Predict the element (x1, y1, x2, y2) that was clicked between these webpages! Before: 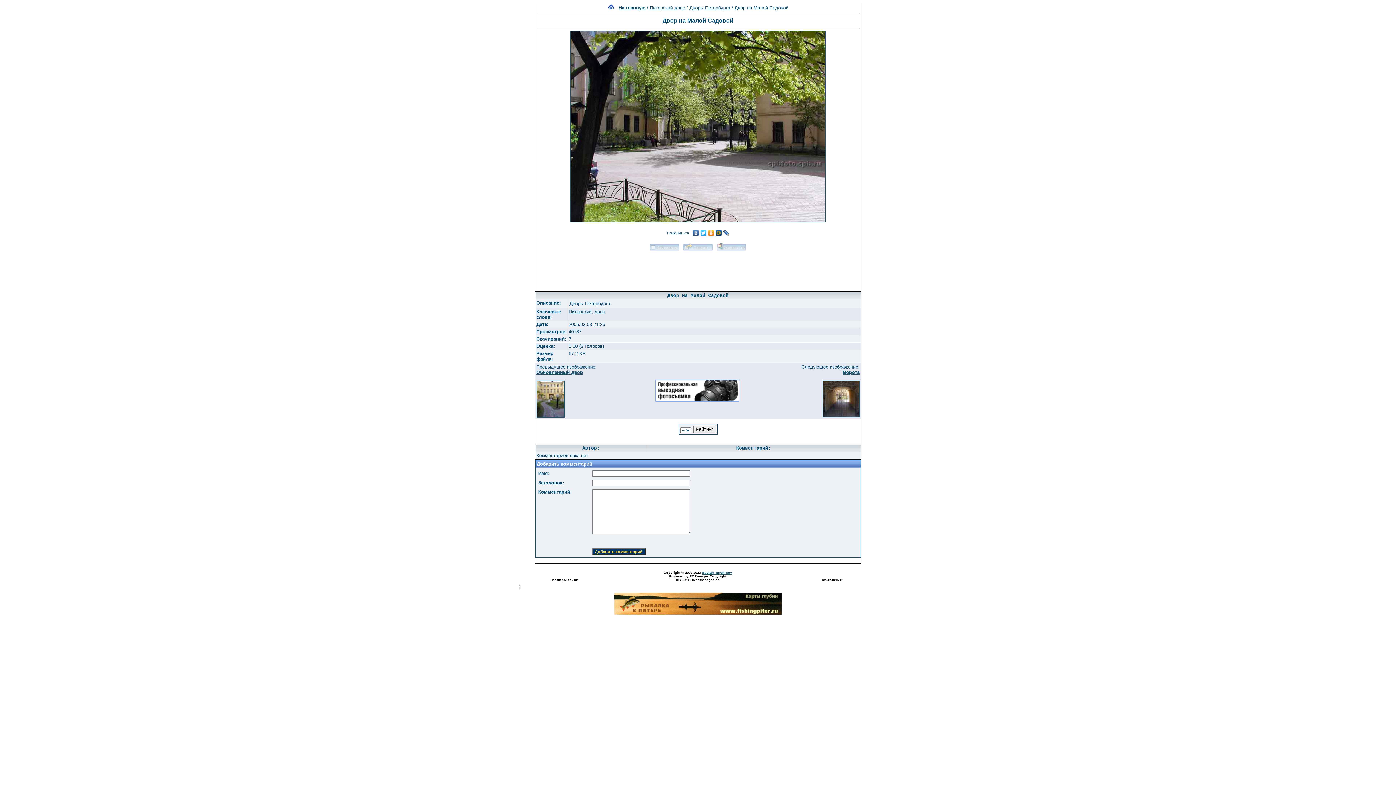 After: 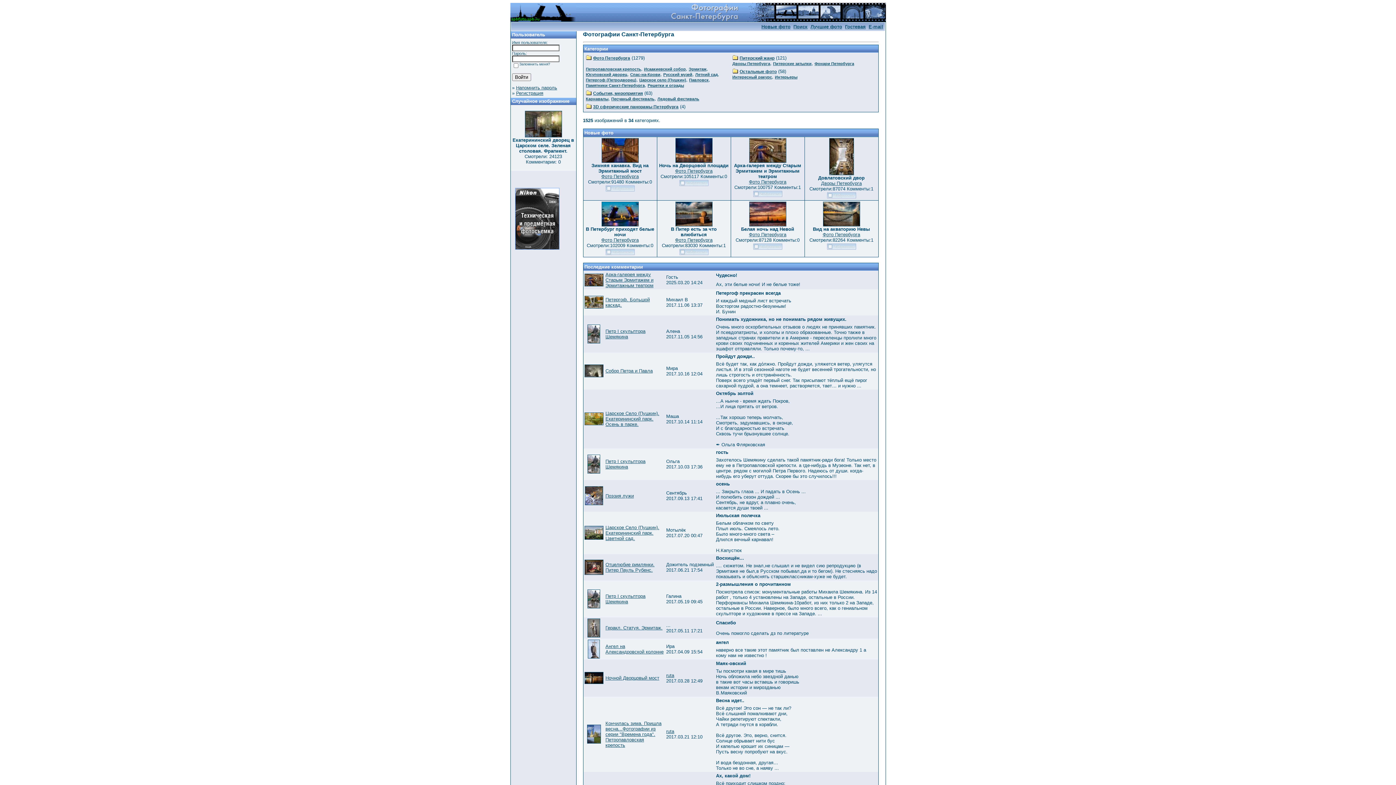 Action: bbox: (618, 5, 645, 10) label: На главную